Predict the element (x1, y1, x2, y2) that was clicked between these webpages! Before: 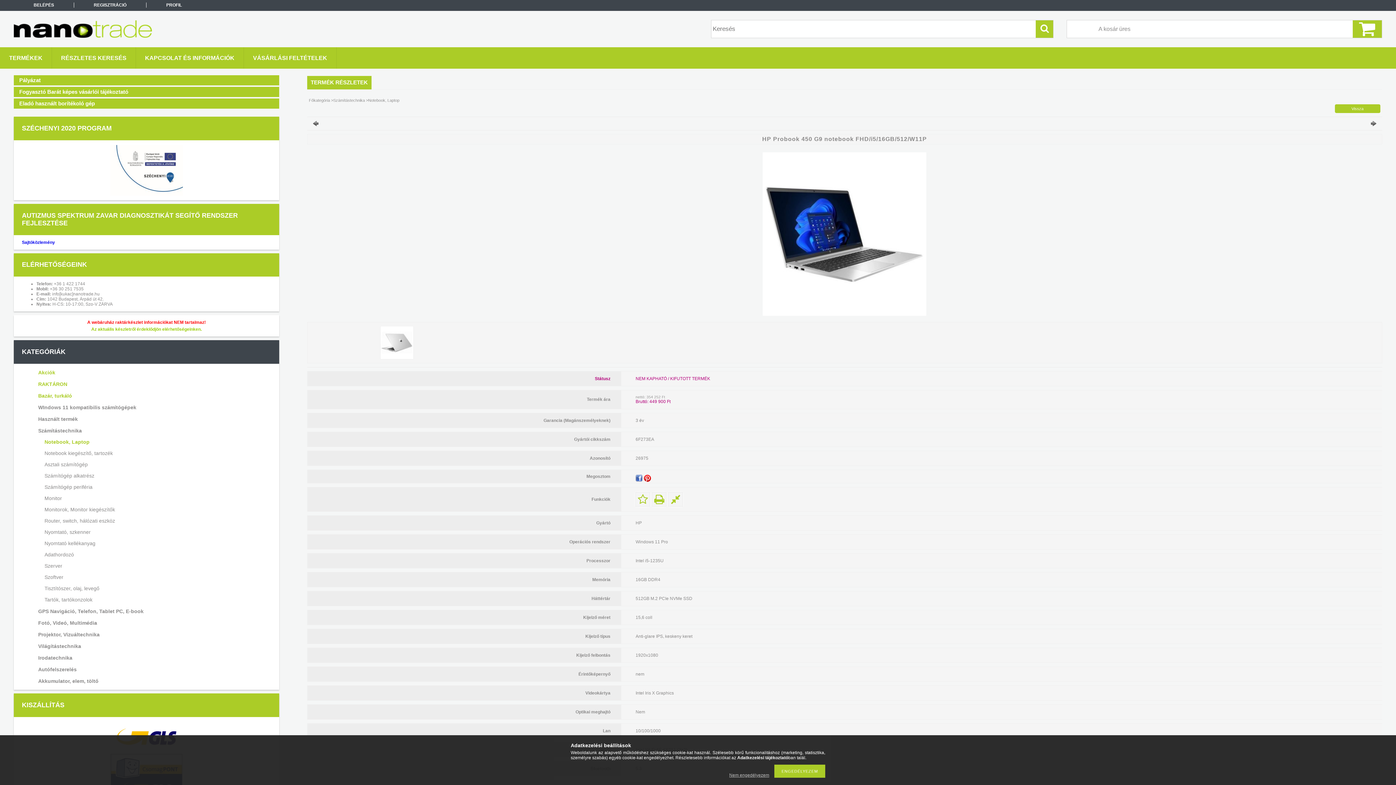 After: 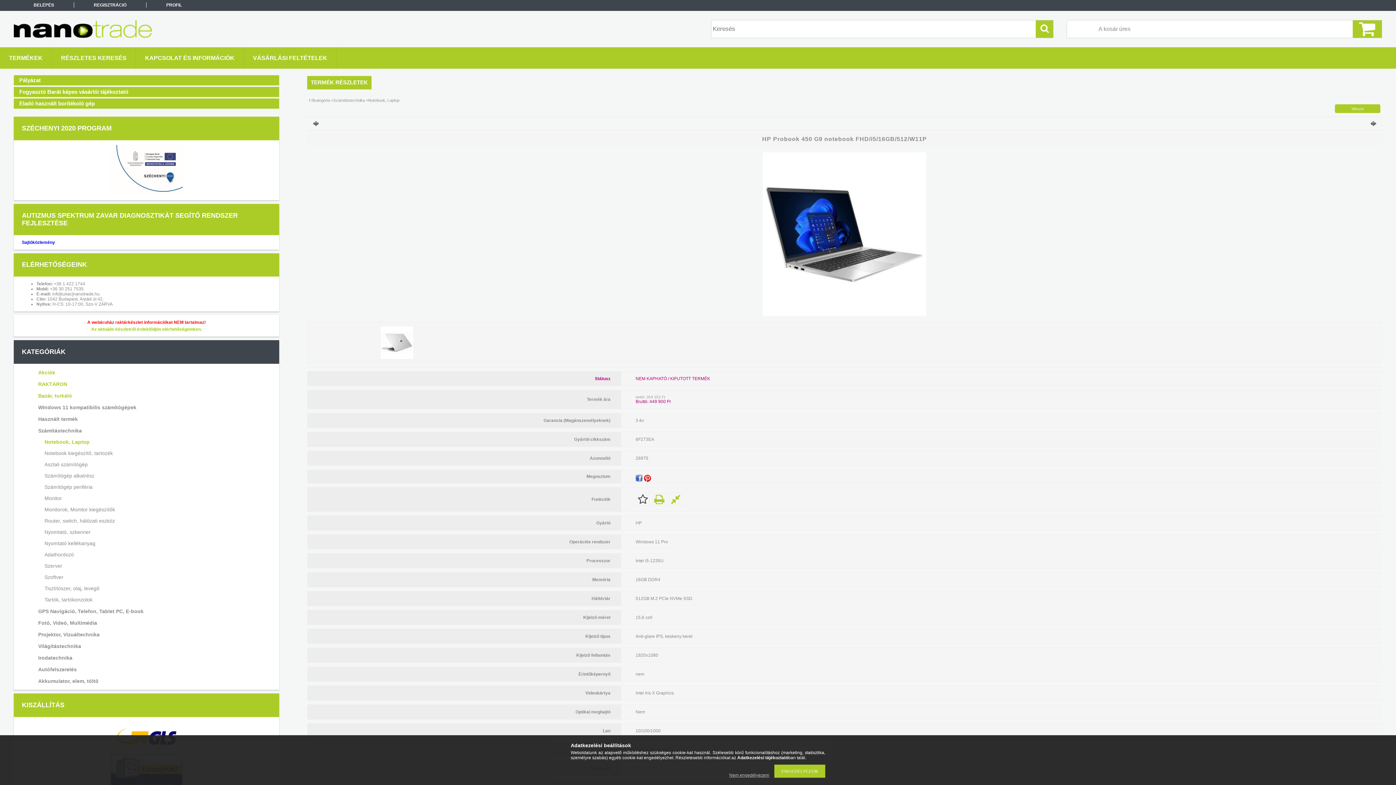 Action: bbox: (637, 493, 648, 505)